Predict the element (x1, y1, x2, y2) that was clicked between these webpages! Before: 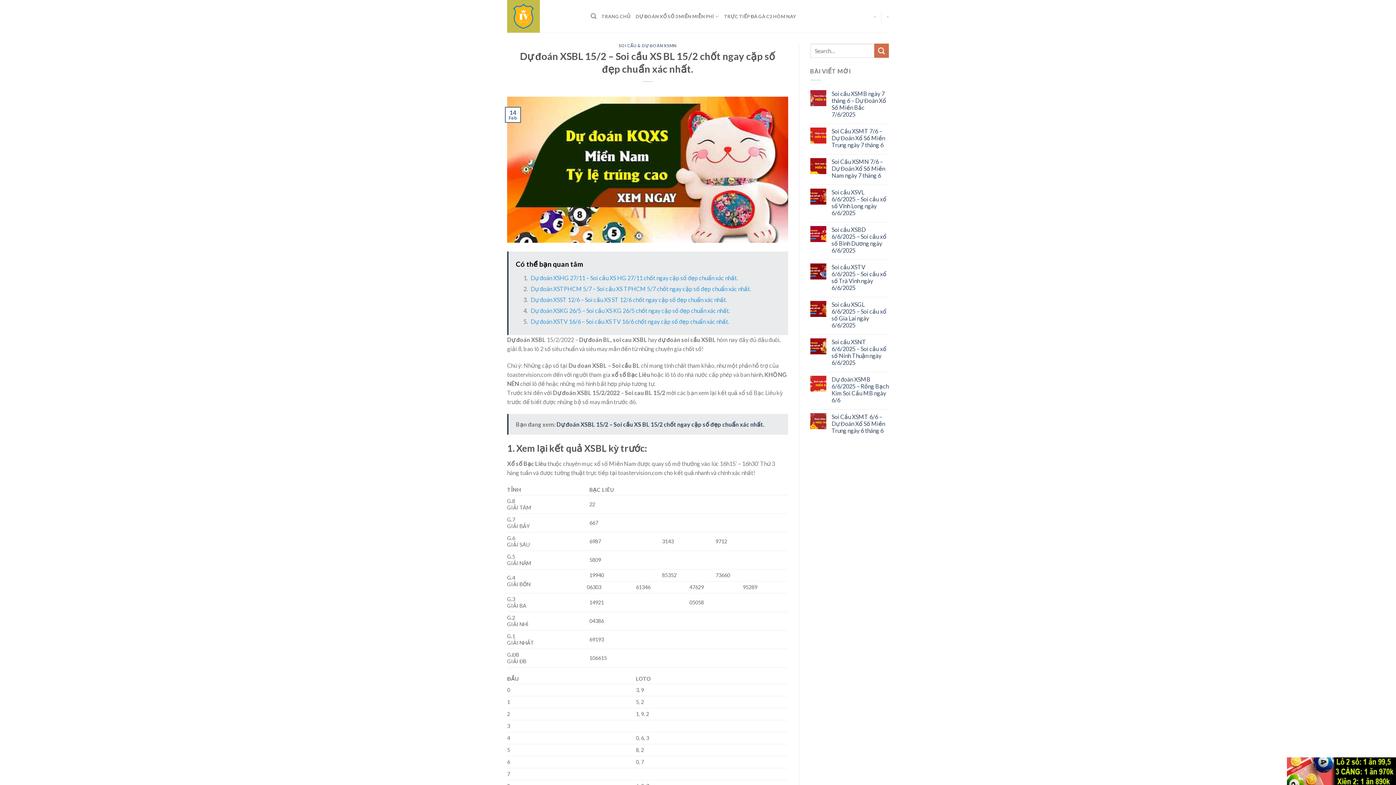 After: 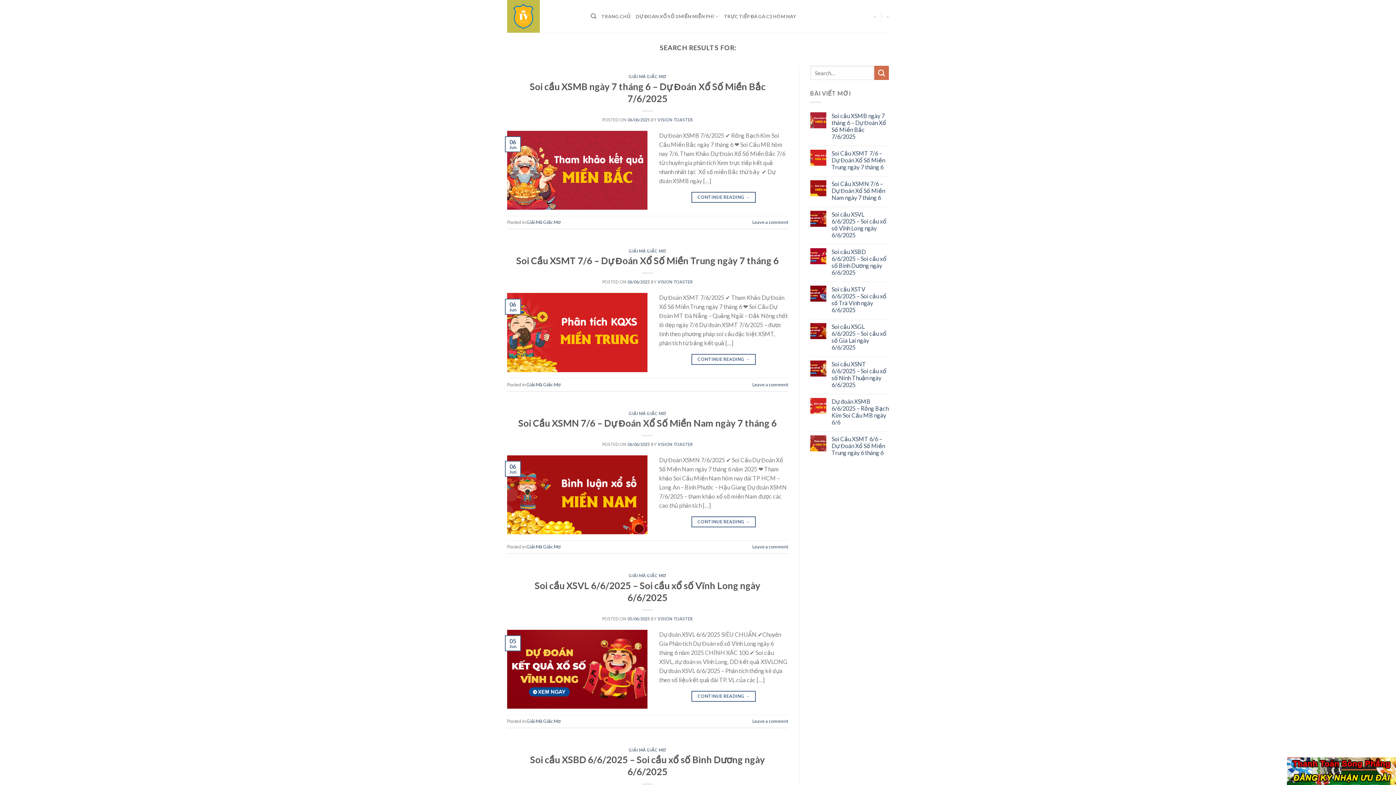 Action: bbox: (874, 43, 889, 57) label: Submit